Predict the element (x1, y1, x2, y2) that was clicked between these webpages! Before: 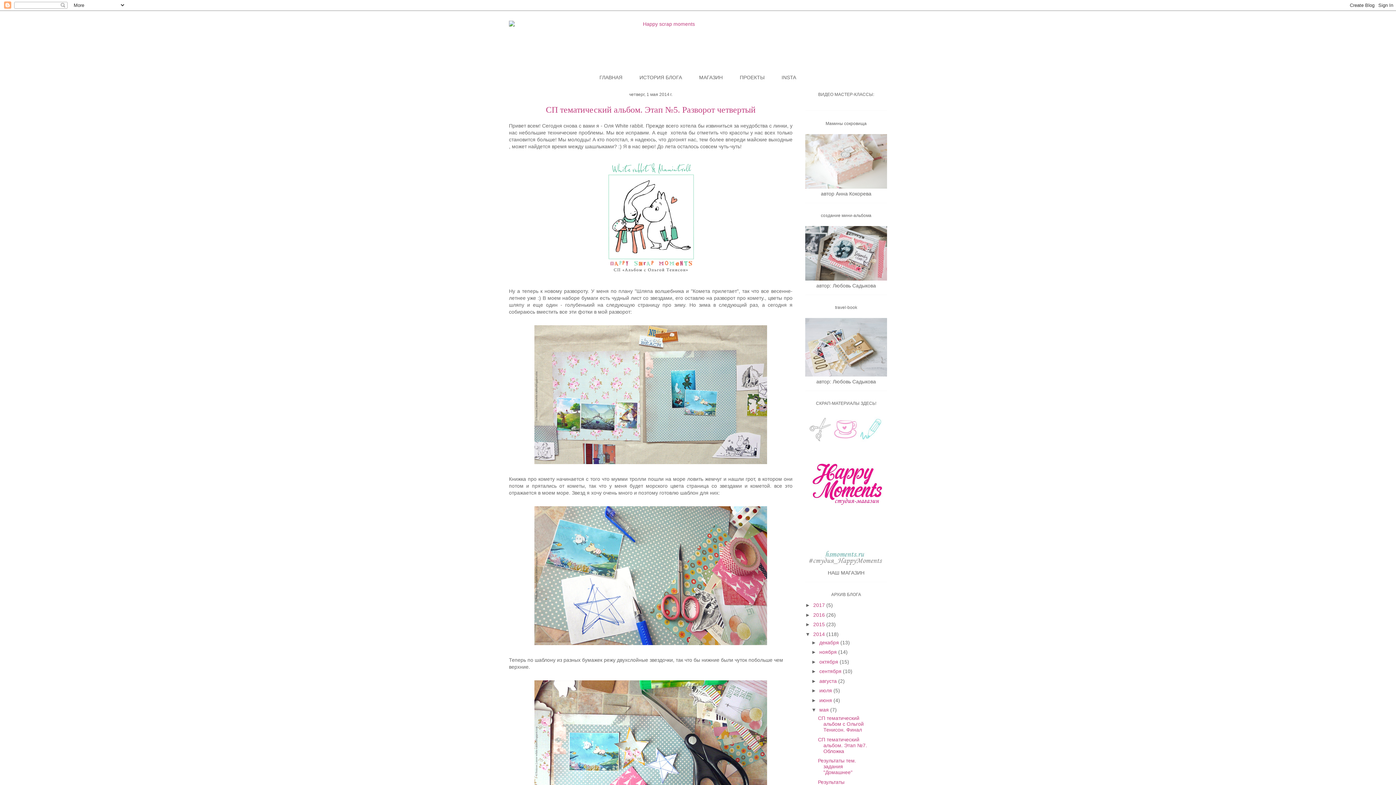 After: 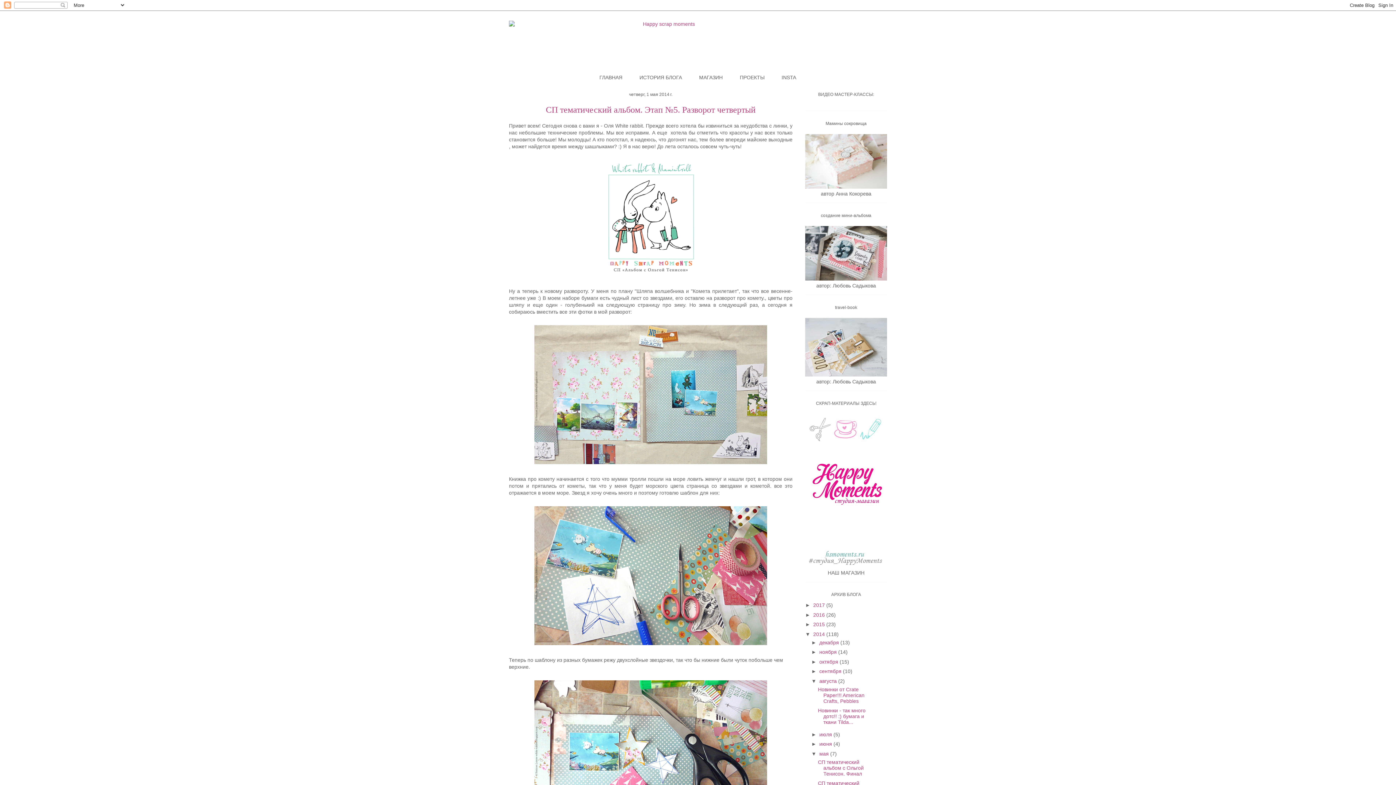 Action: bbox: (811, 678, 819, 684) label: ►  